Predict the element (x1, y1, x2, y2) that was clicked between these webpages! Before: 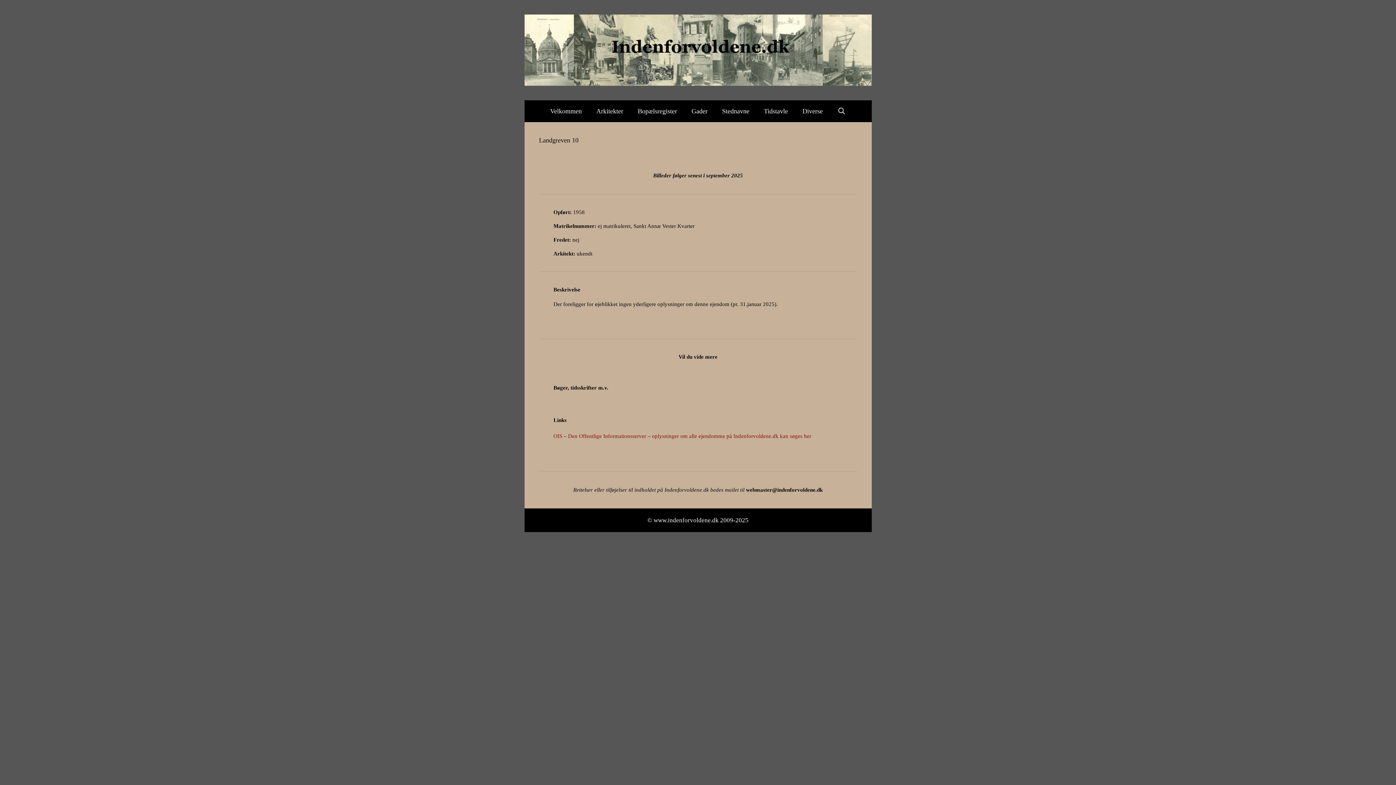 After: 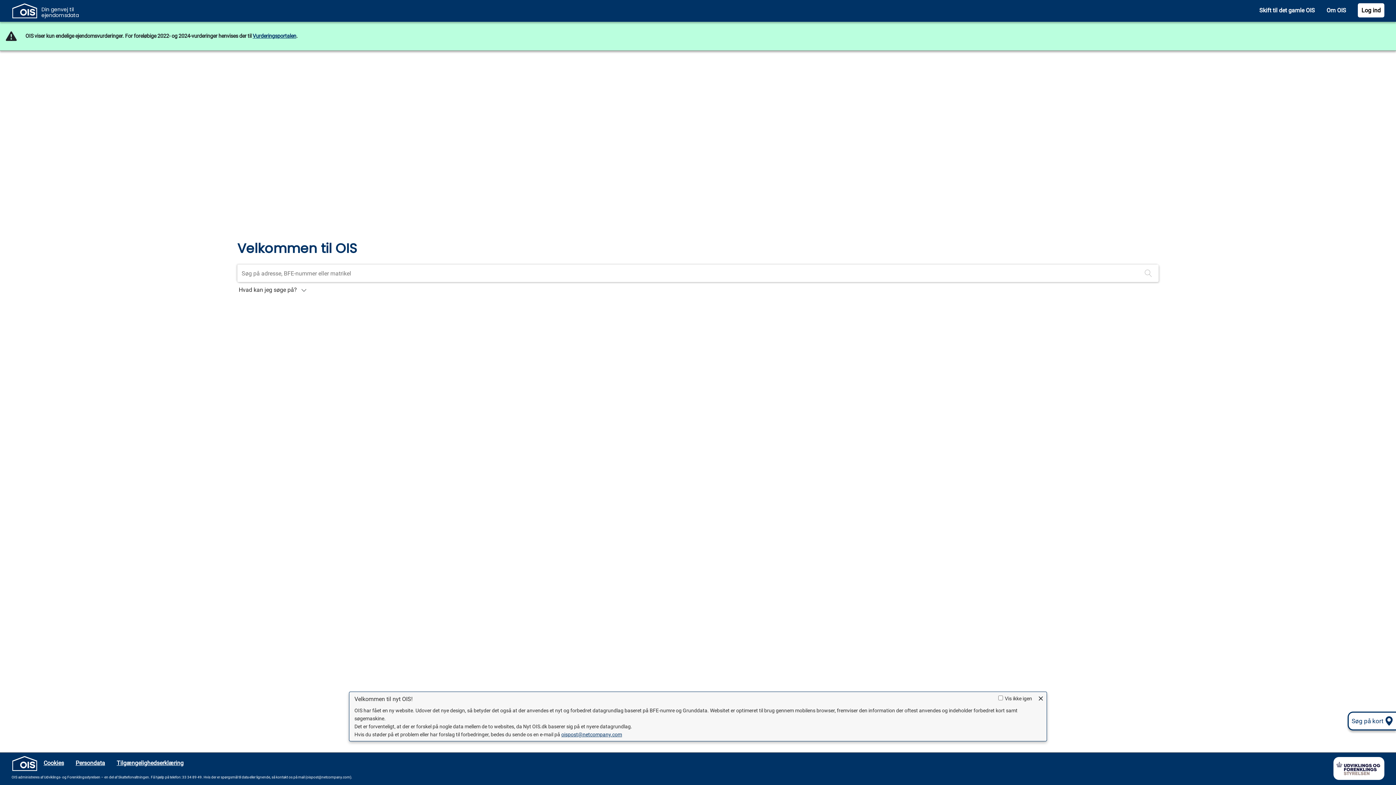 Action: bbox: (553, 433, 811, 439) label: OIS – Den Offentlige Informationsserver – oplysninger om alle ejendomme på Indenforvoldene.dk kan søges her